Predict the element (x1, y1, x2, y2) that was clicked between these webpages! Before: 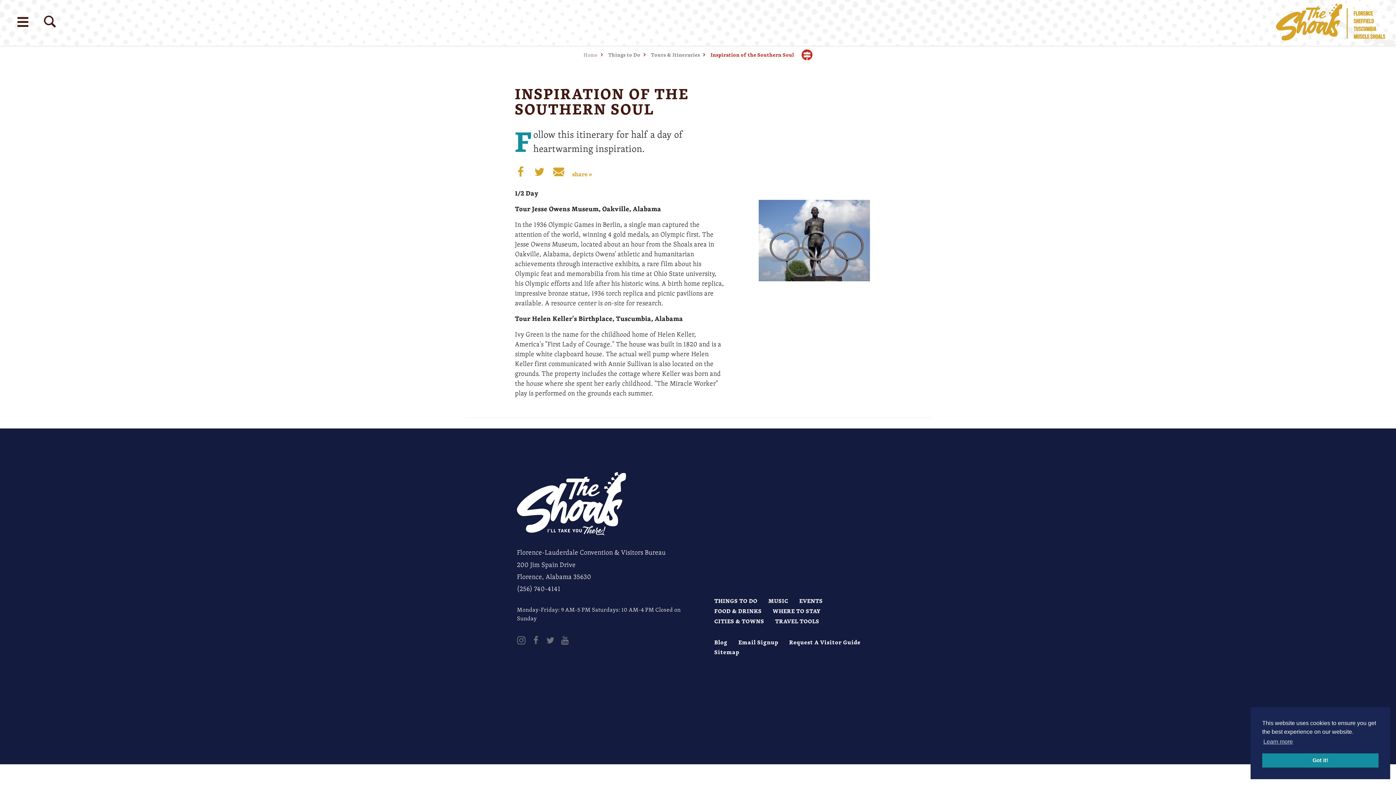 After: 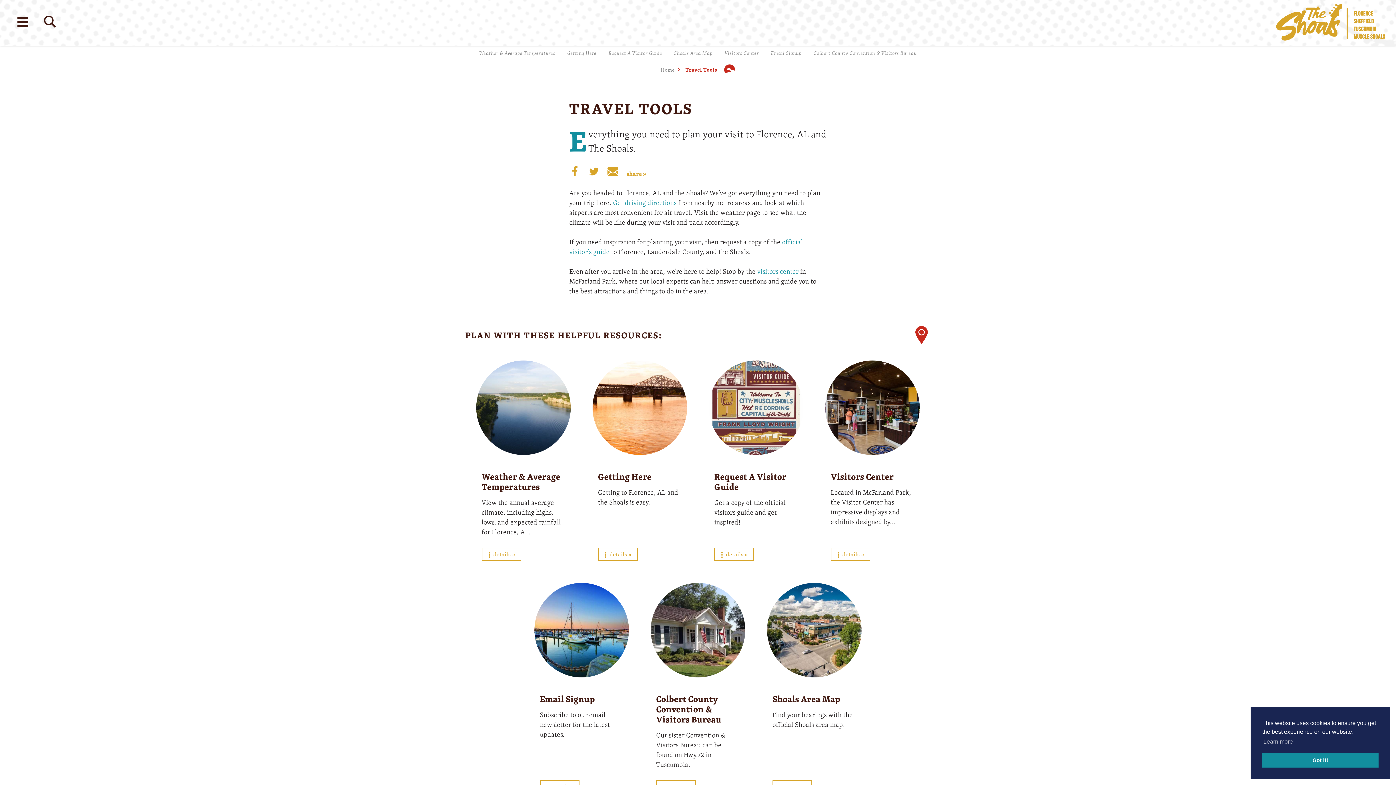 Action: bbox: (769, 616, 825, 626) label: TRAVEL TOOLS